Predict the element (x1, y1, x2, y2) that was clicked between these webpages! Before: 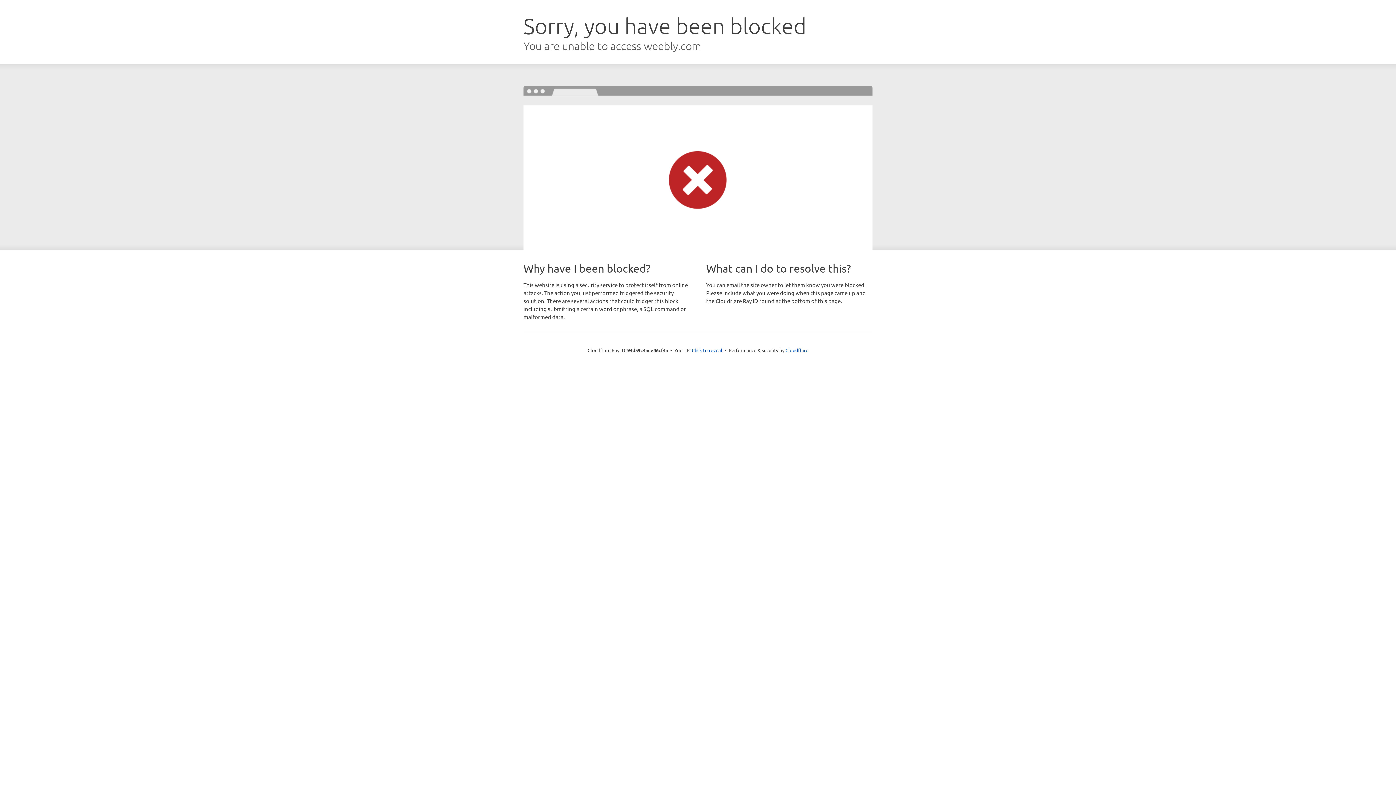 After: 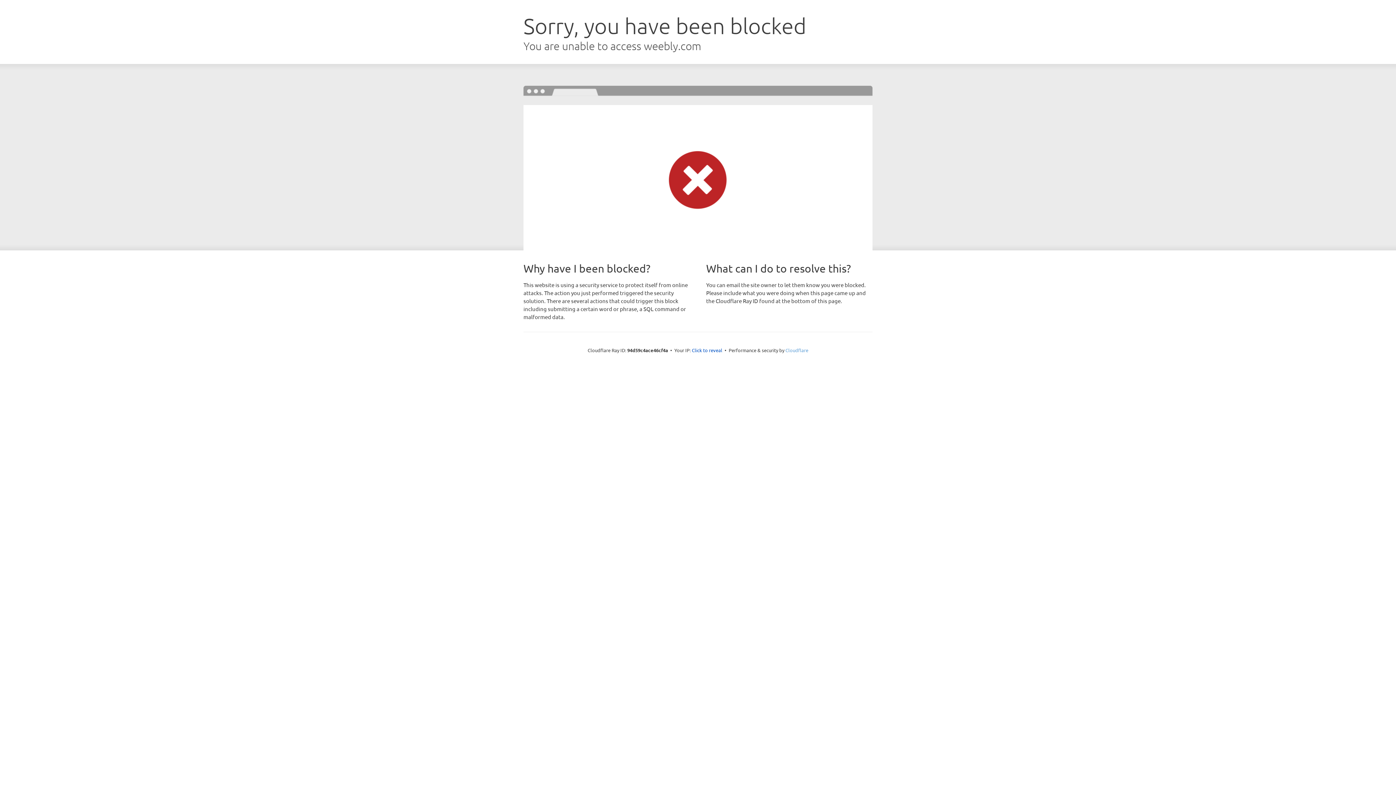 Action: label: Cloudflare bbox: (785, 347, 808, 353)